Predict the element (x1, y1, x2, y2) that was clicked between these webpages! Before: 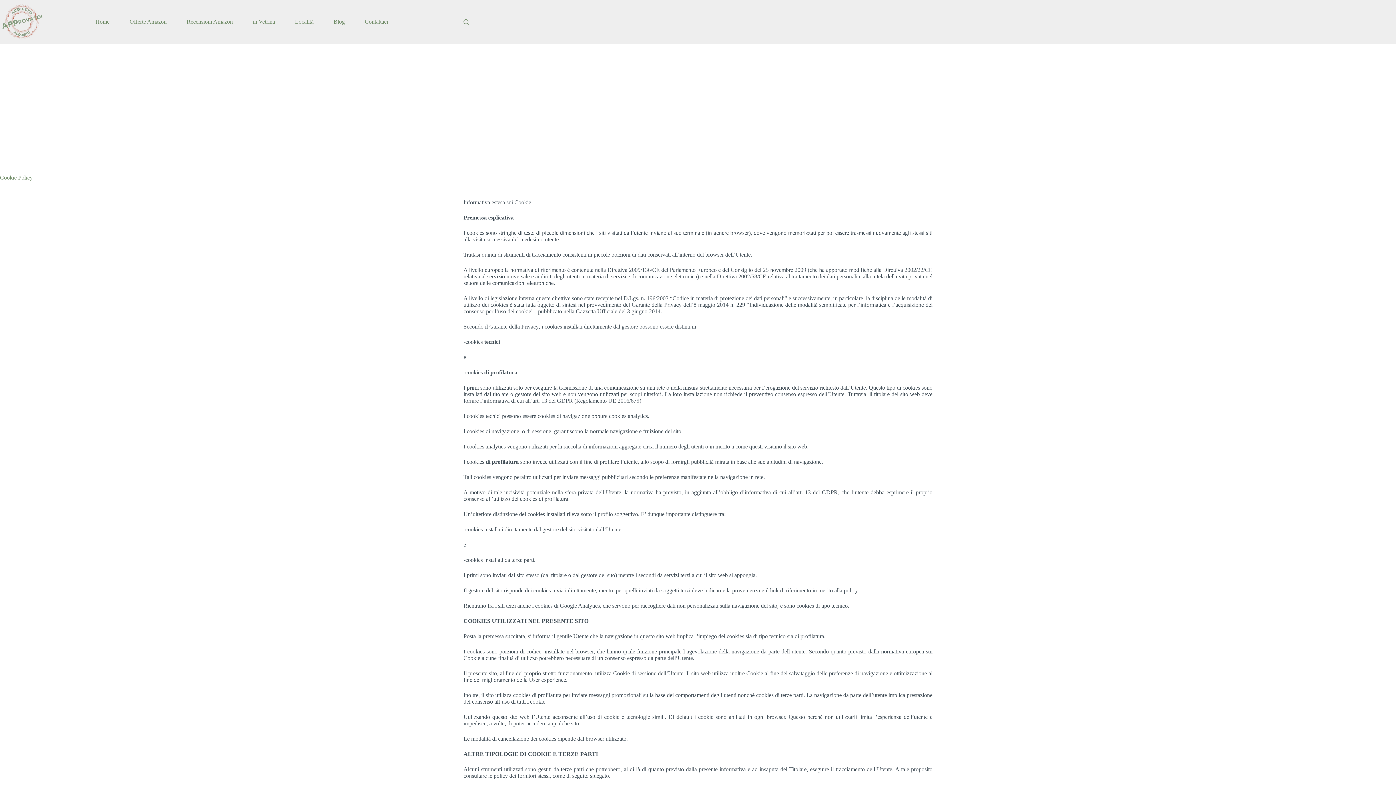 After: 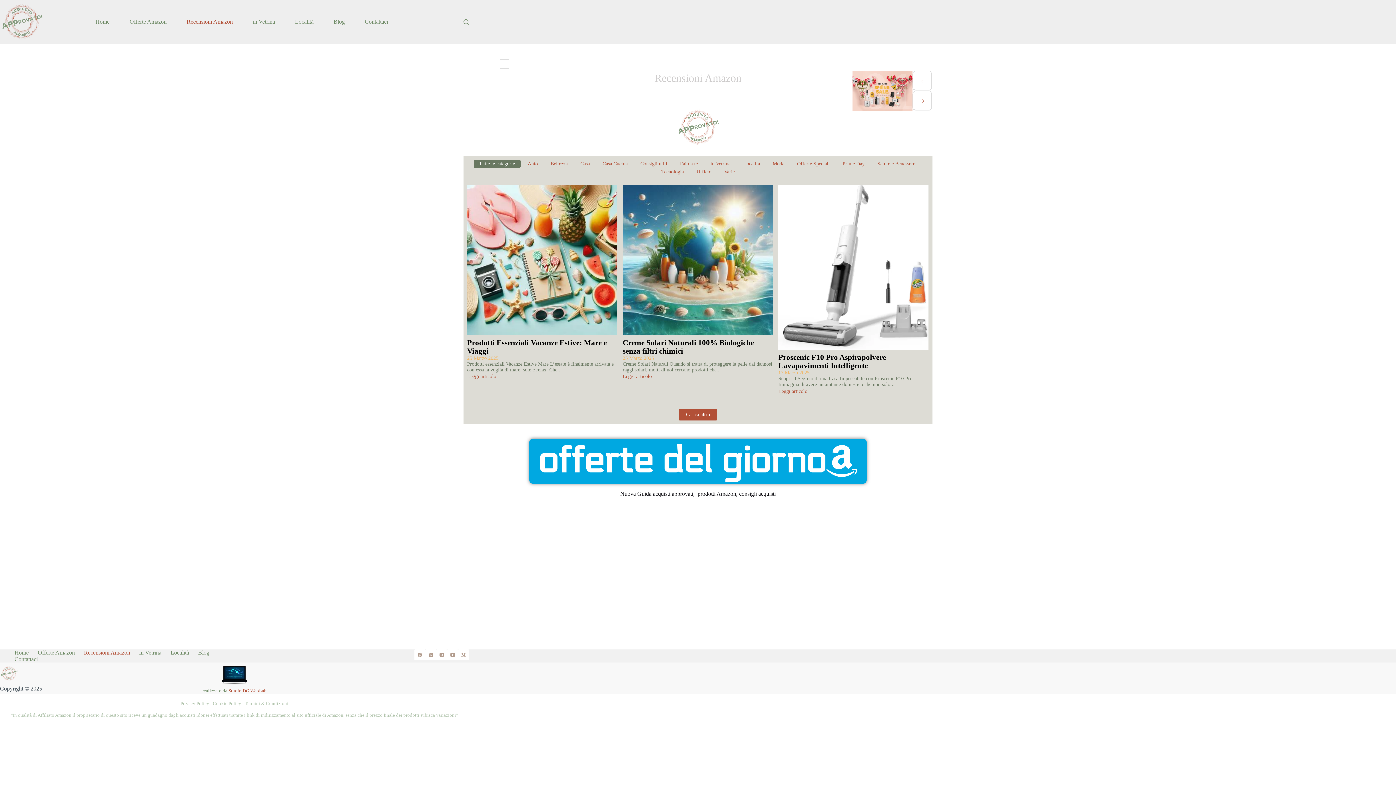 Action: bbox: (176, 0, 242, 43) label: Recensioni Amazon